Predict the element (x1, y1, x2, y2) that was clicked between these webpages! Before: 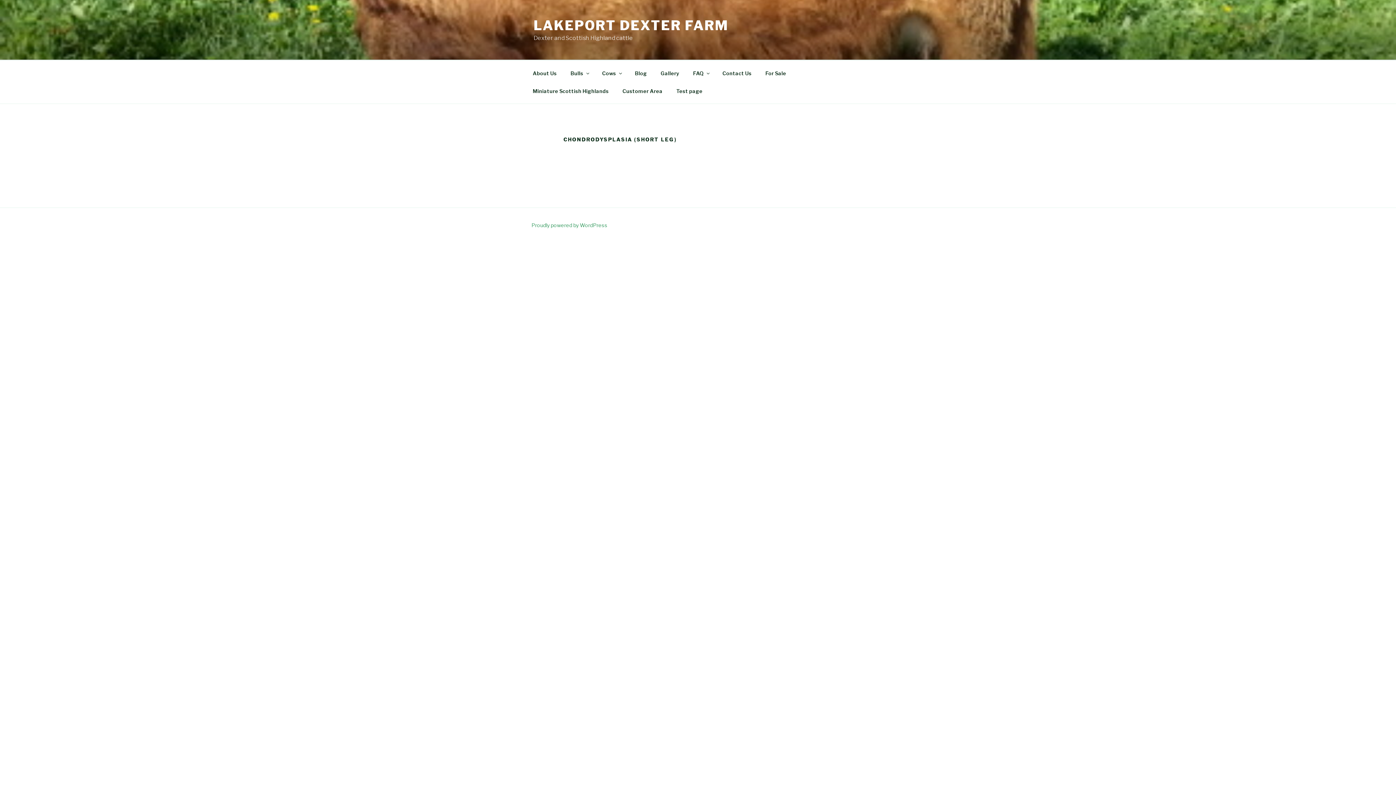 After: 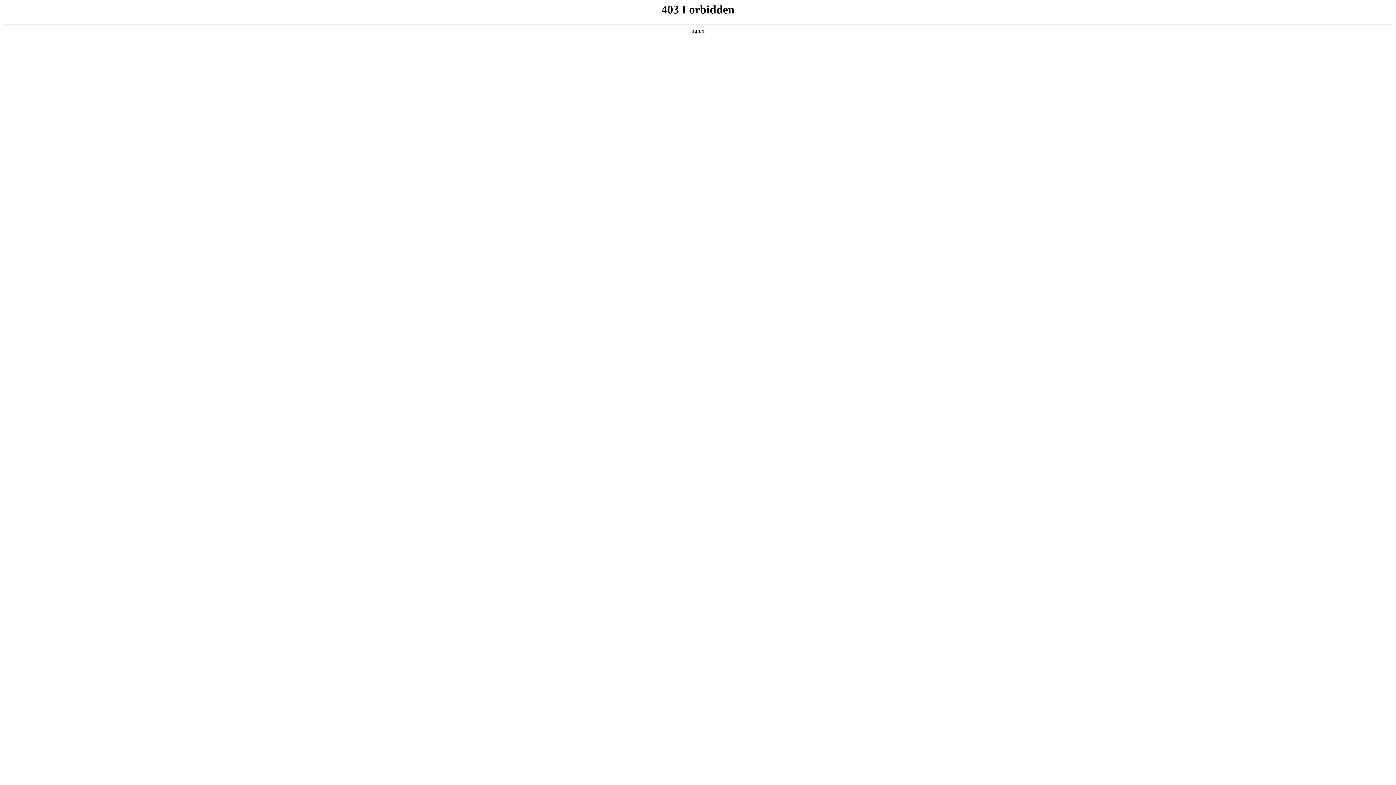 Action: bbox: (531, 222, 607, 228) label: Proudly powered by WordPress